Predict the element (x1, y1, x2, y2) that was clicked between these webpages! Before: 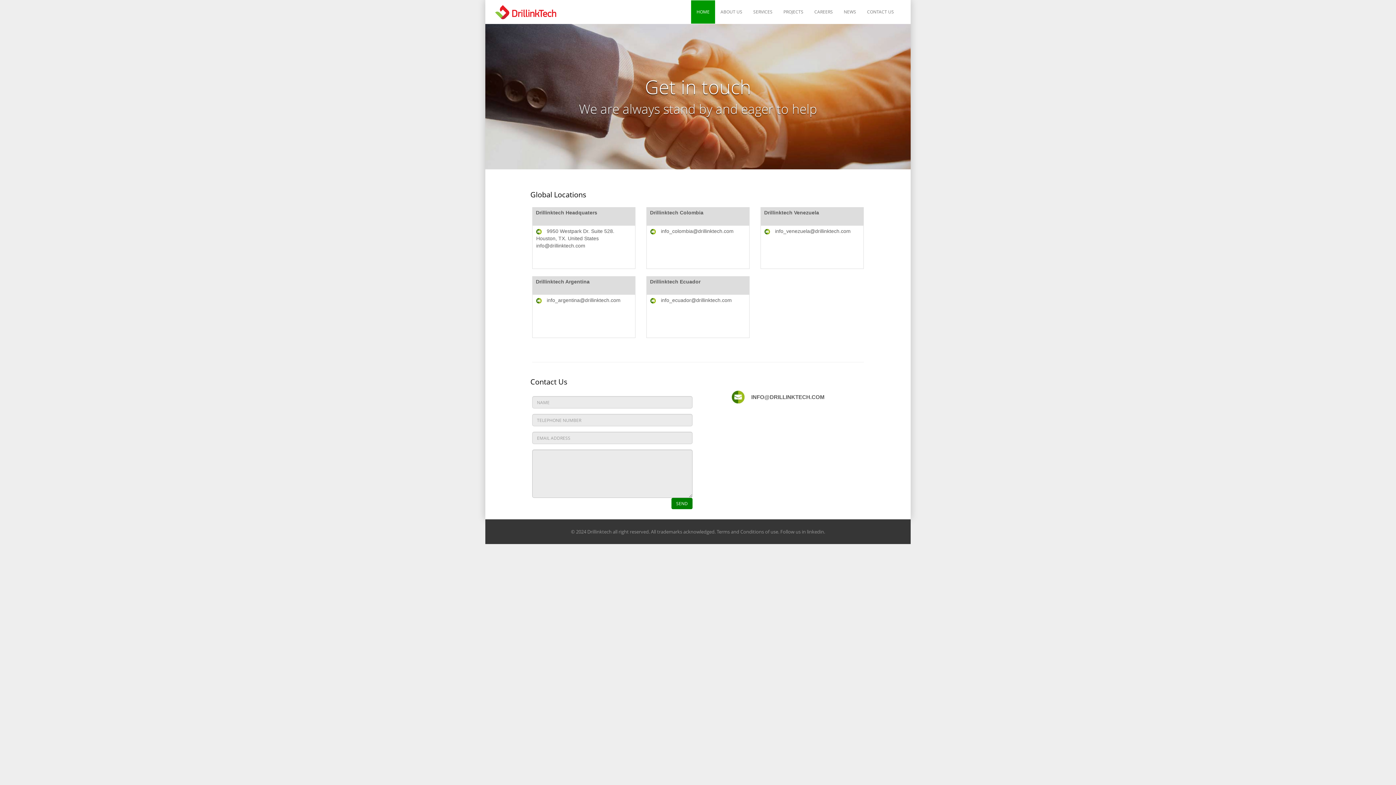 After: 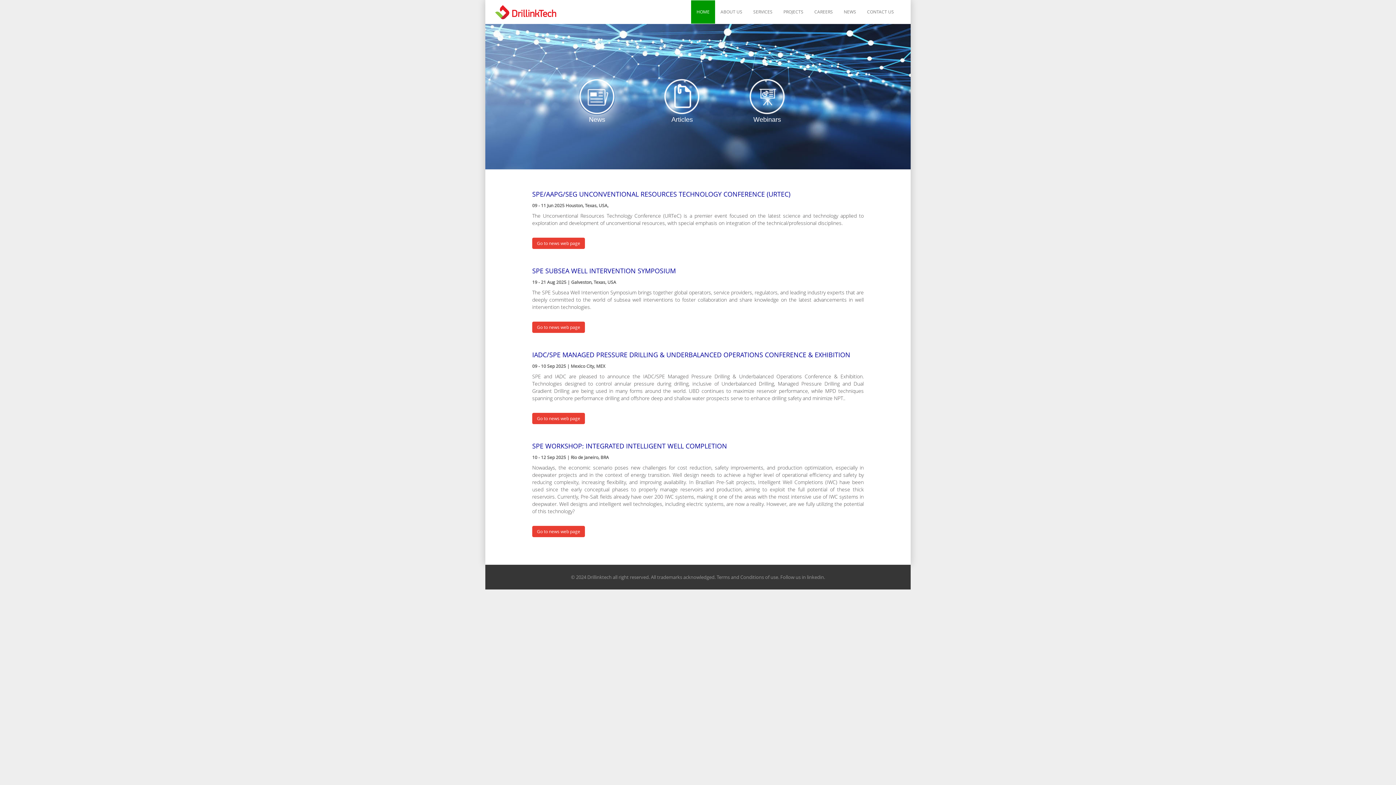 Action: bbox: (838, 0, 861, 23) label: NEWS